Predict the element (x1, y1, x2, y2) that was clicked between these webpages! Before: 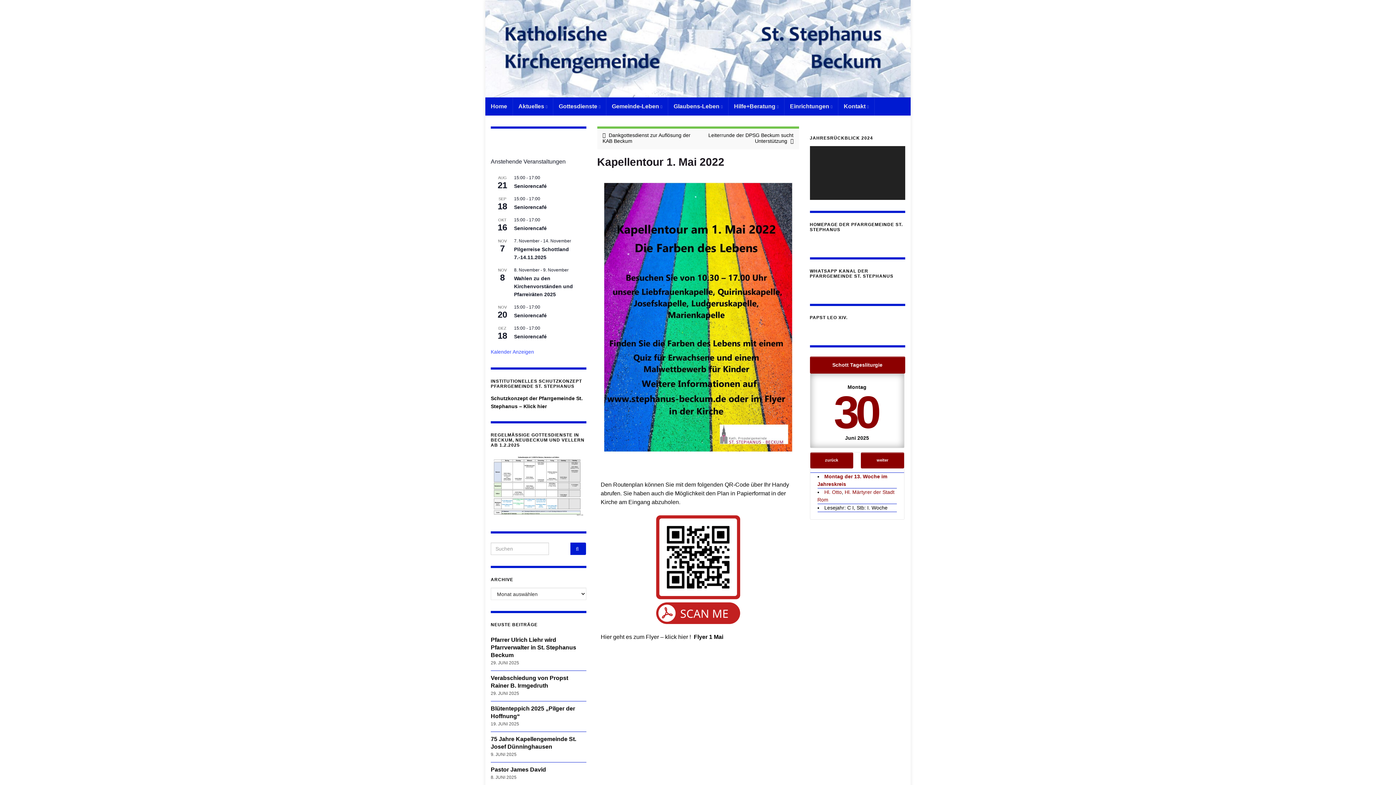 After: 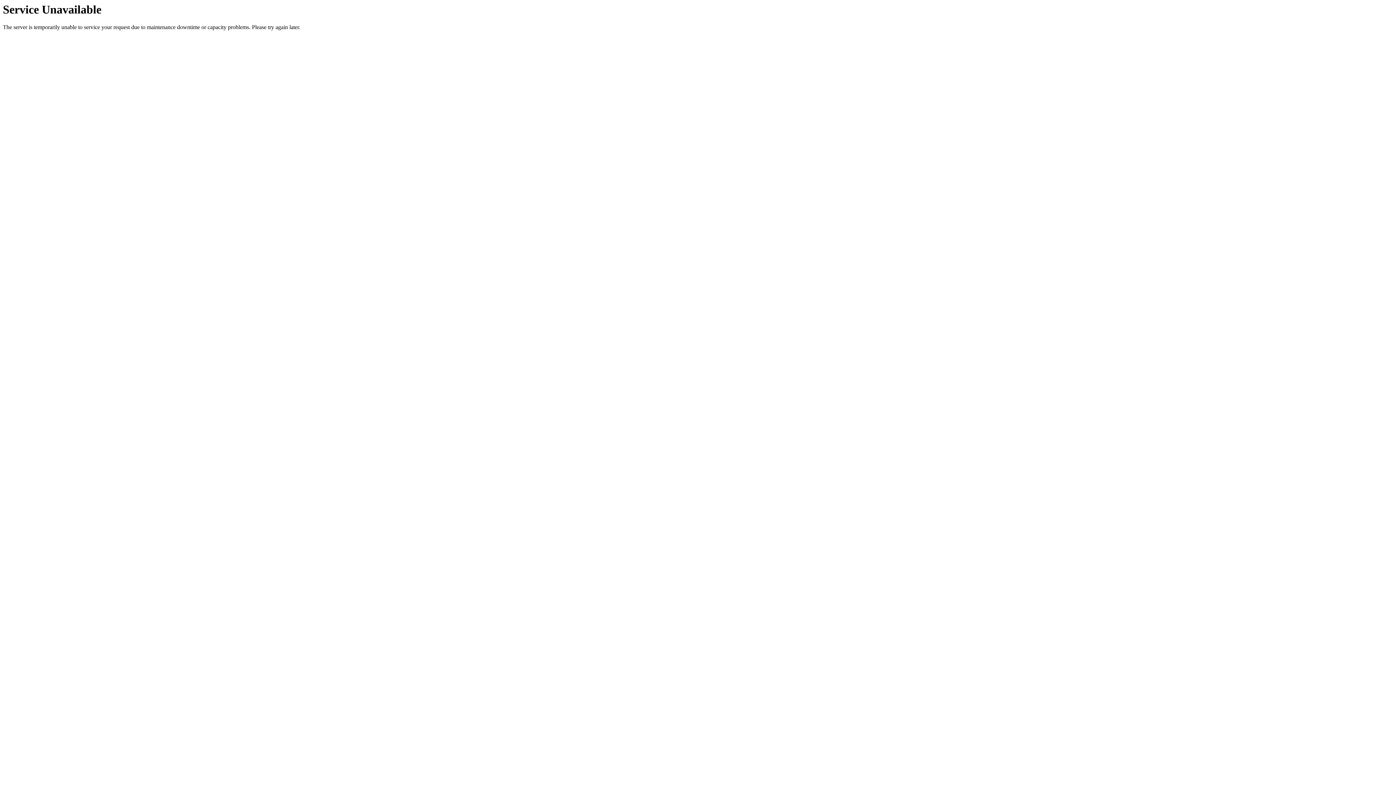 Action: bbox: (490, 349, 534, 355) label: Kalender Anzeigen